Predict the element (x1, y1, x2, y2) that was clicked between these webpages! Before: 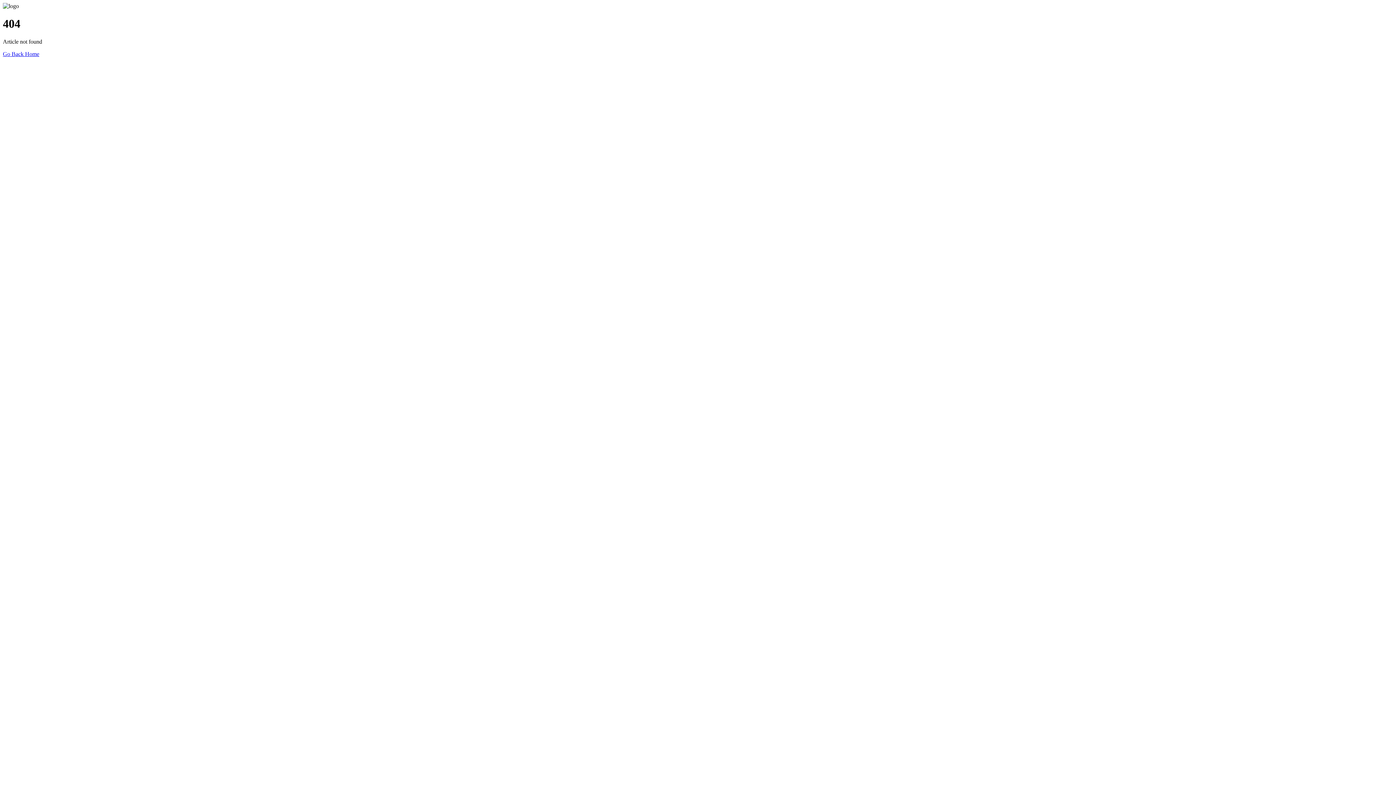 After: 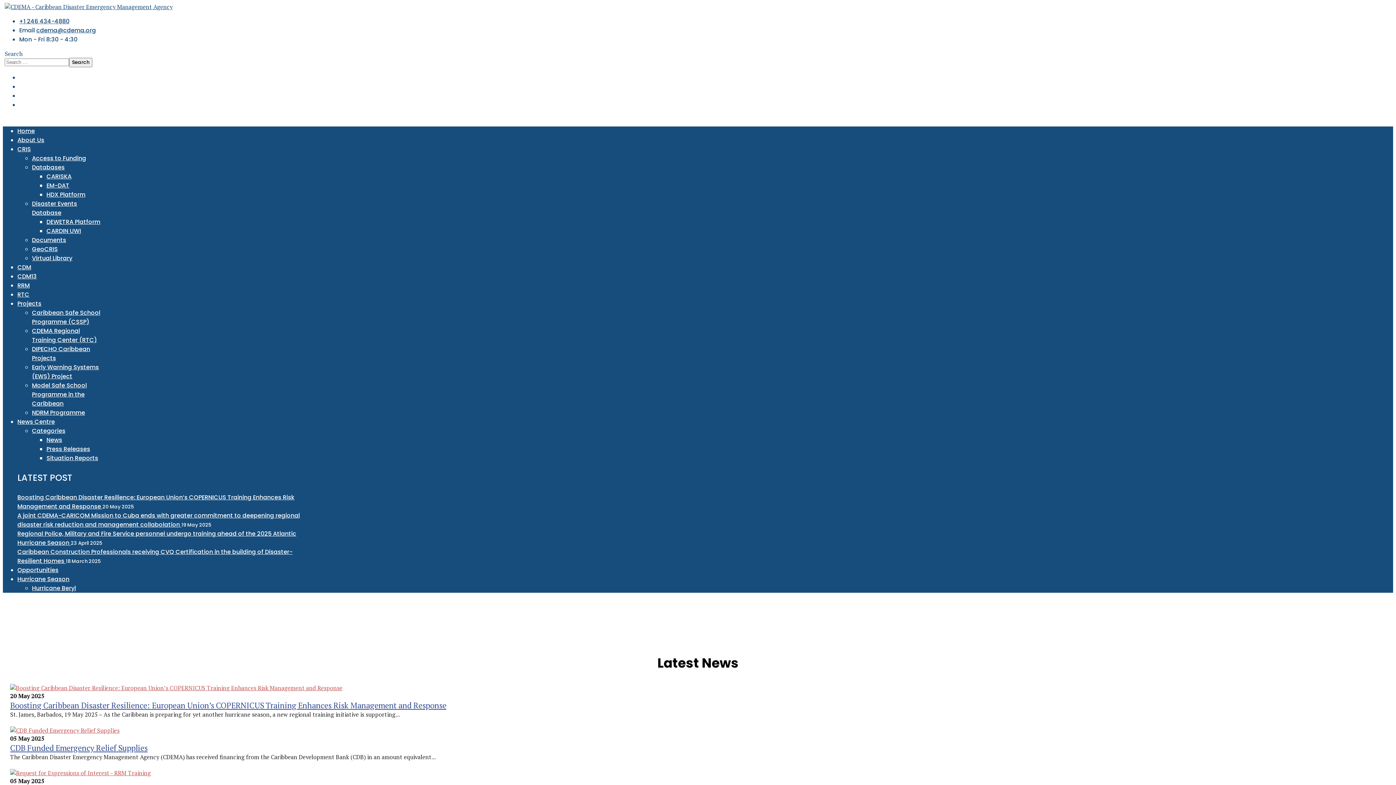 Action: bbox: (2, 50, 39, 57) label: Go Back Home